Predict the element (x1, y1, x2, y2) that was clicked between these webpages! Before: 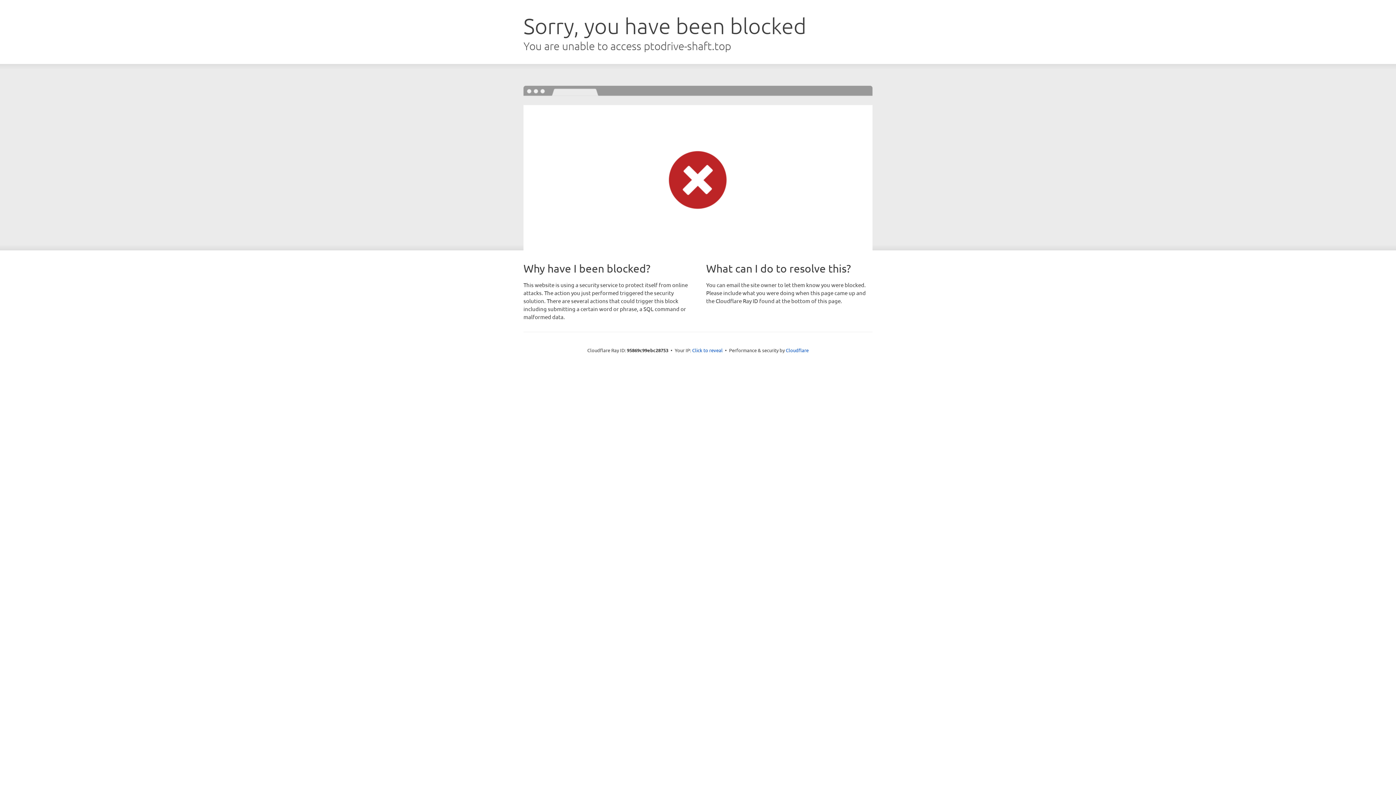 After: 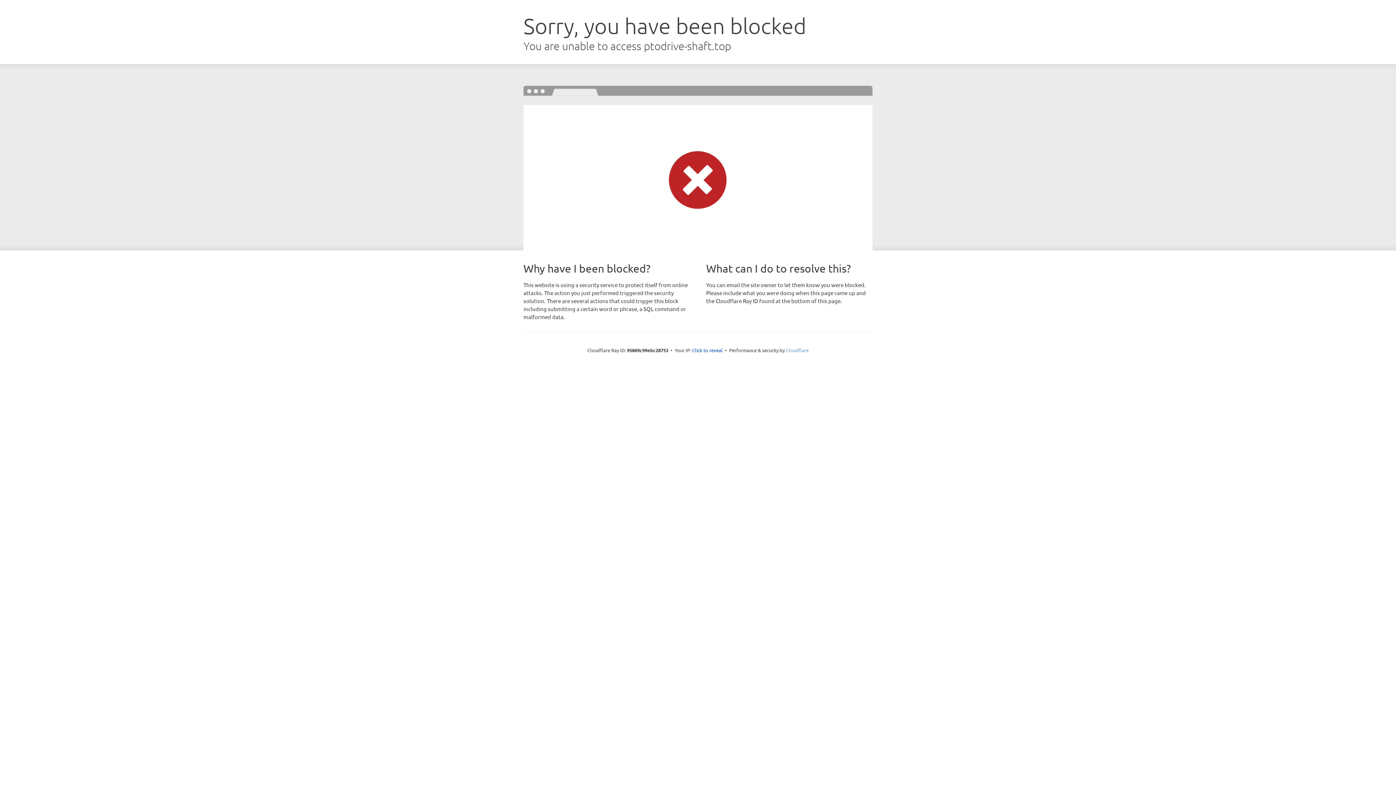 Action: label: Cloudflare bbox: (786, 347, 808, 353)